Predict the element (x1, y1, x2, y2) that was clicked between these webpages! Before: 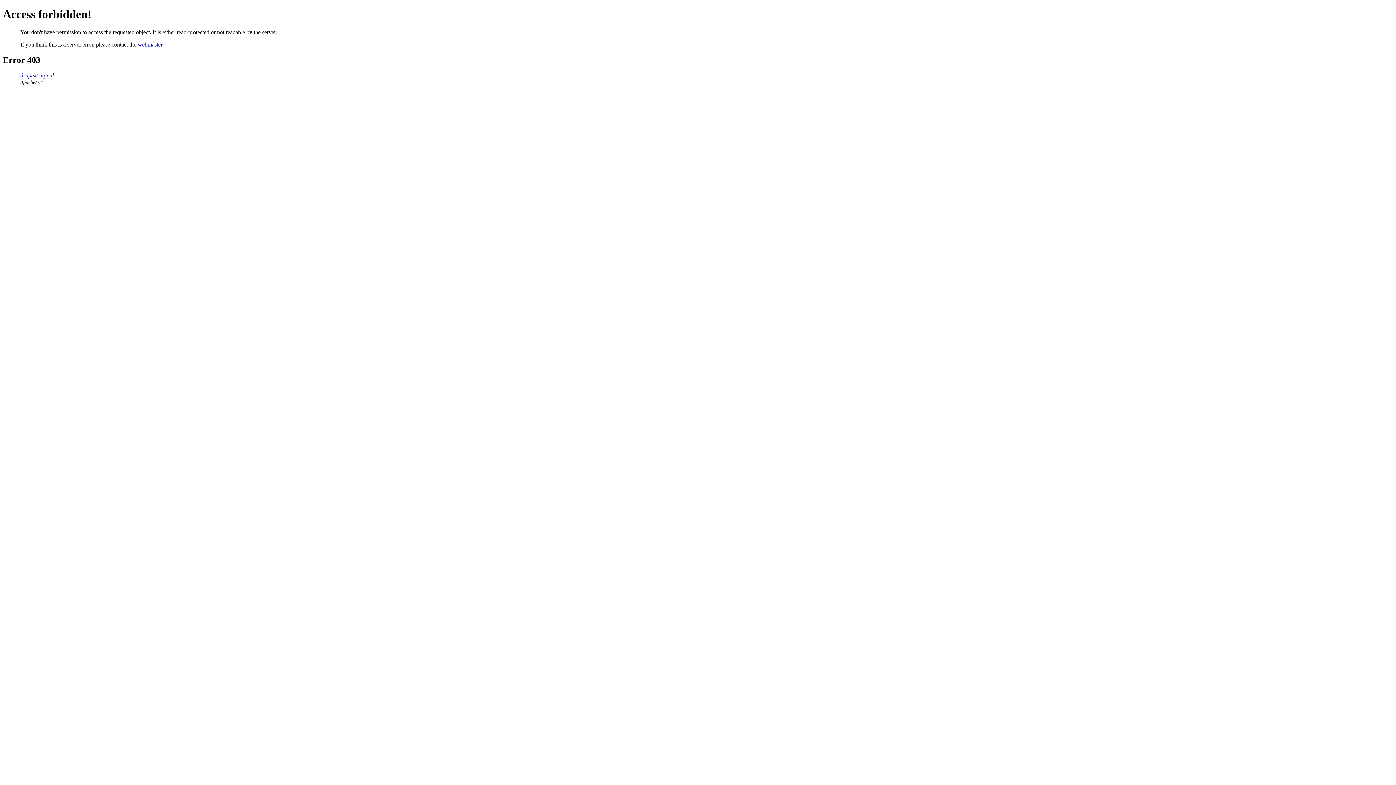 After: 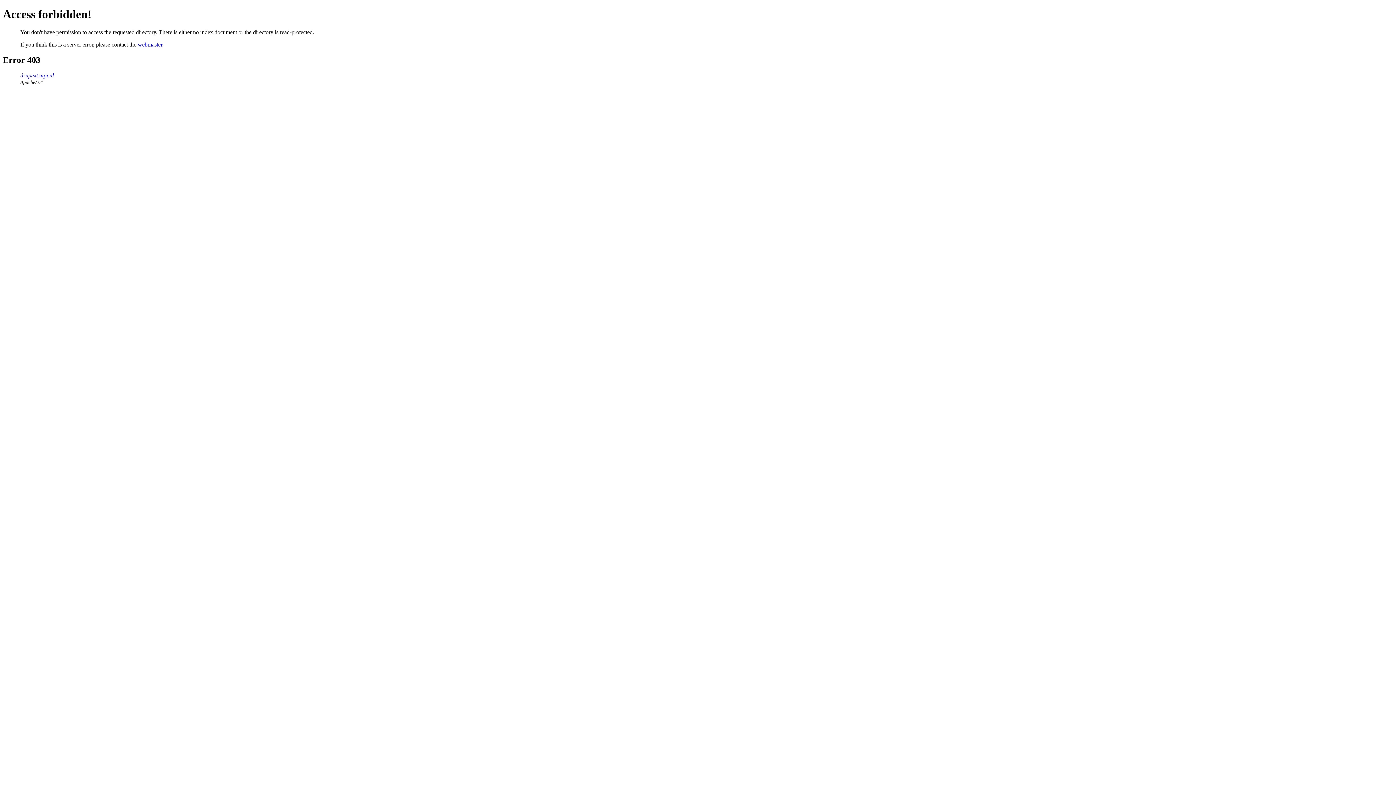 Action: bbox: (20, 72, 53, 78) label: drupext.mpi.nl